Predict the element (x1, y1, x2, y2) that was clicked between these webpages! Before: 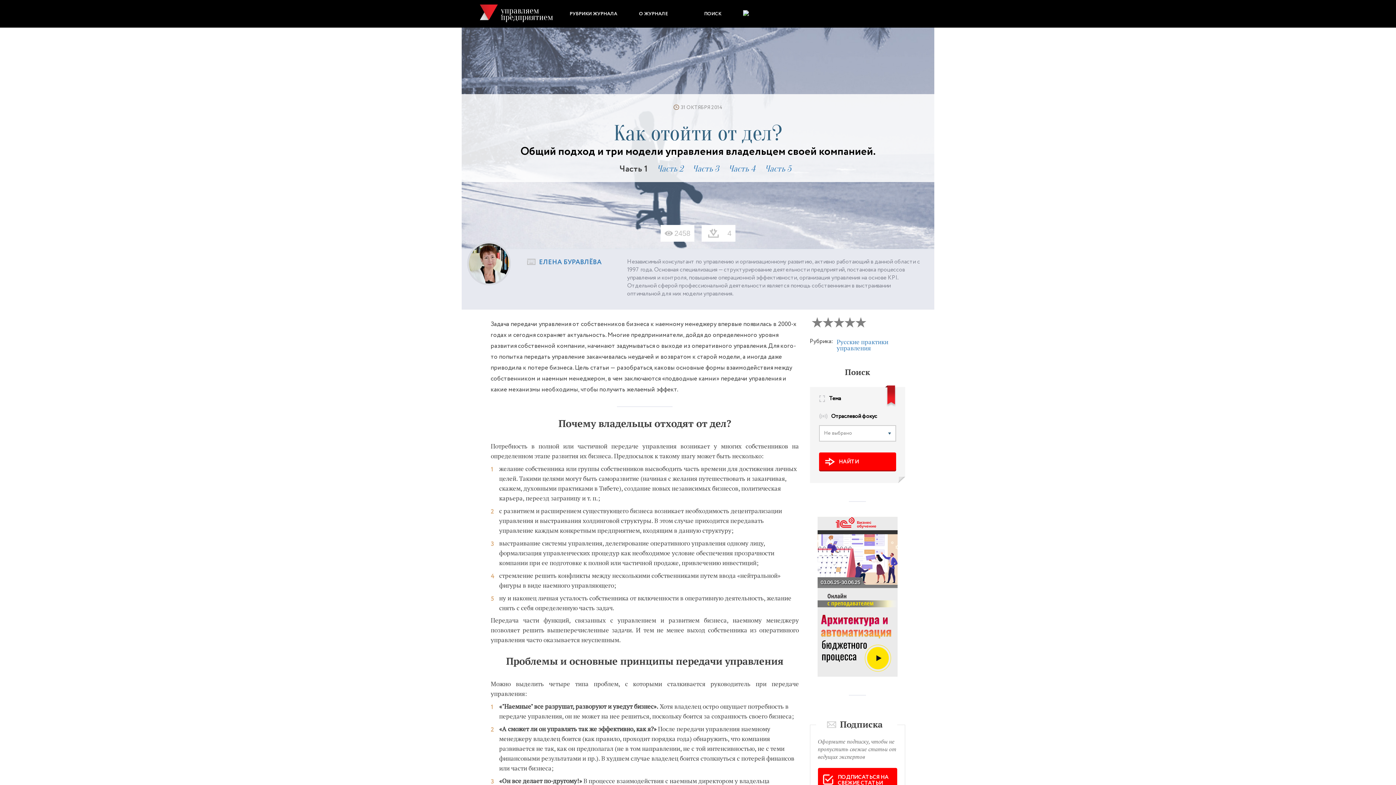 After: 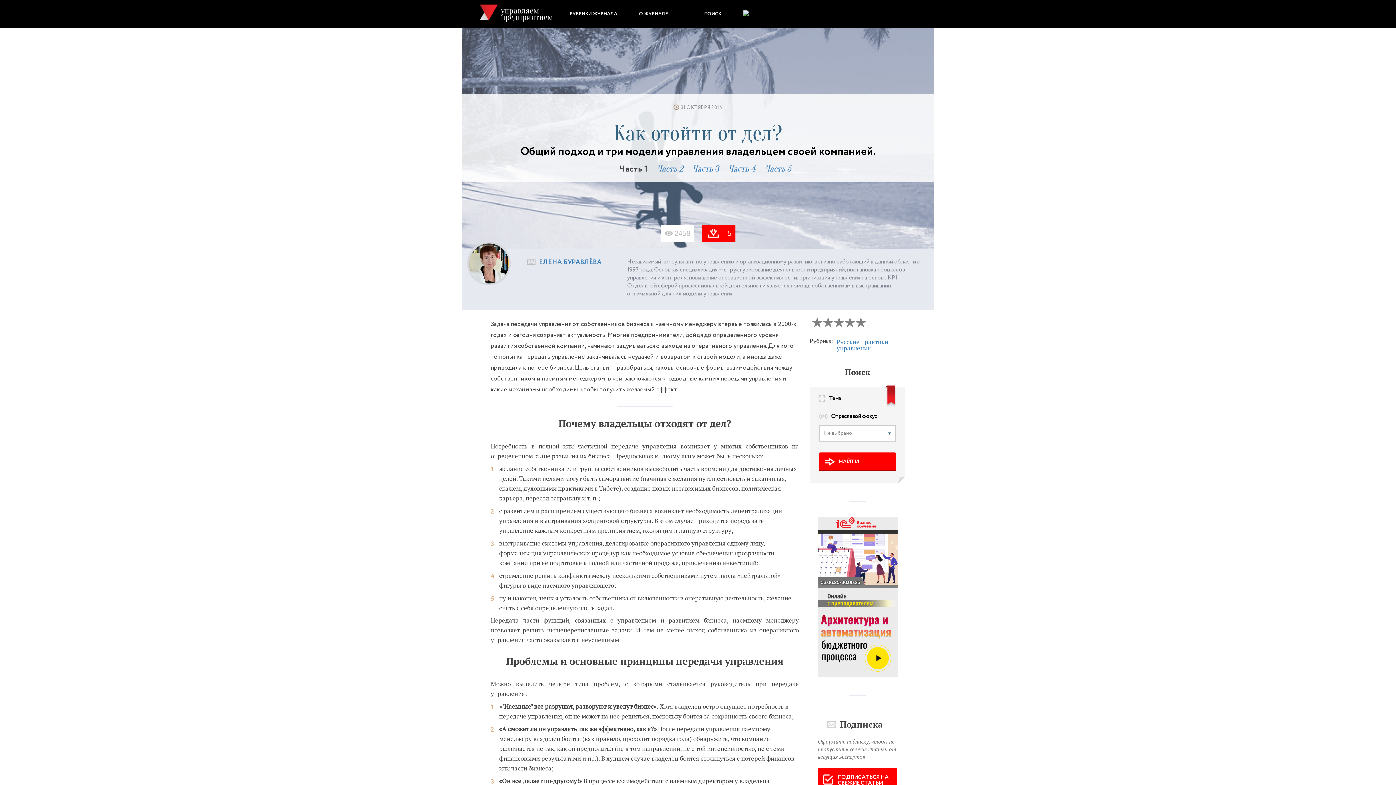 Action: label: 4 bbox: (701, 225, 735, 241)